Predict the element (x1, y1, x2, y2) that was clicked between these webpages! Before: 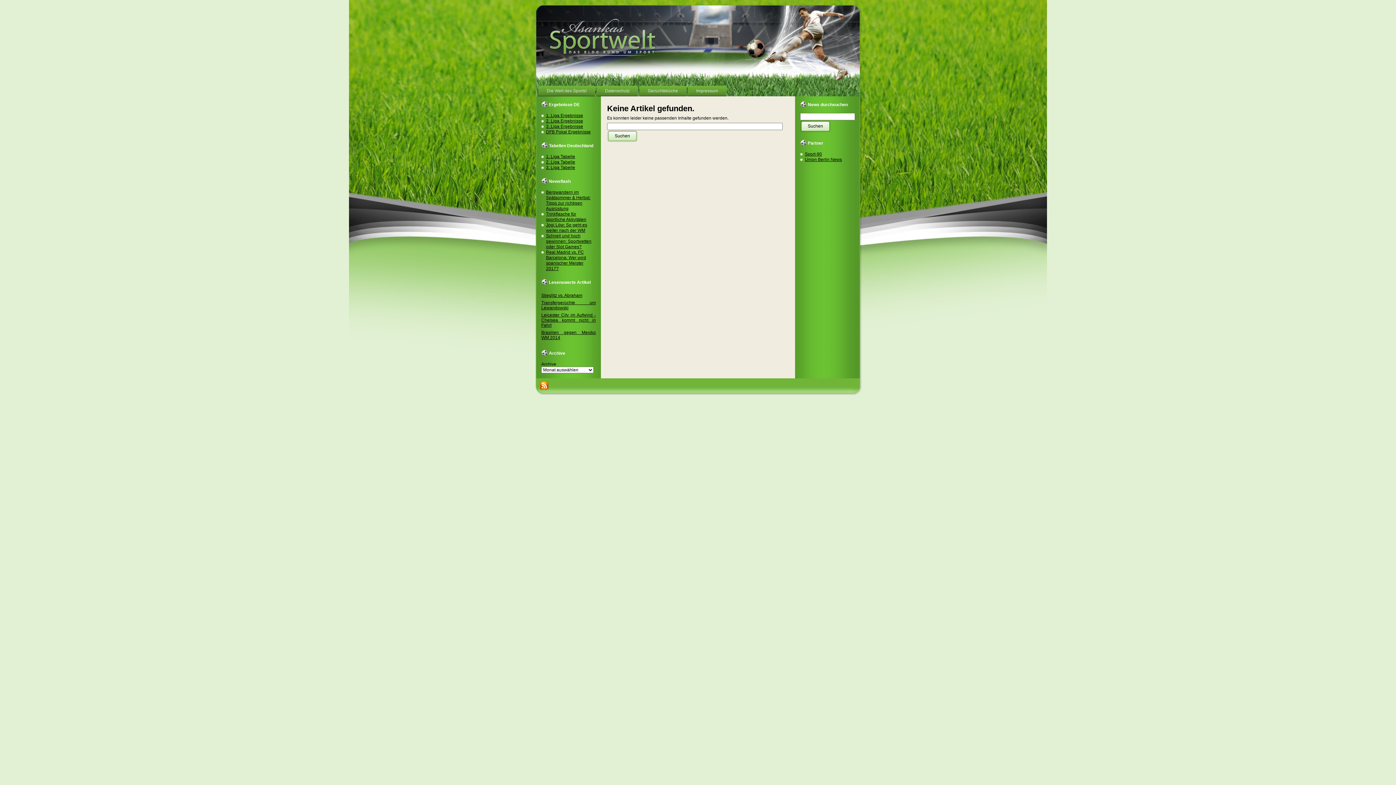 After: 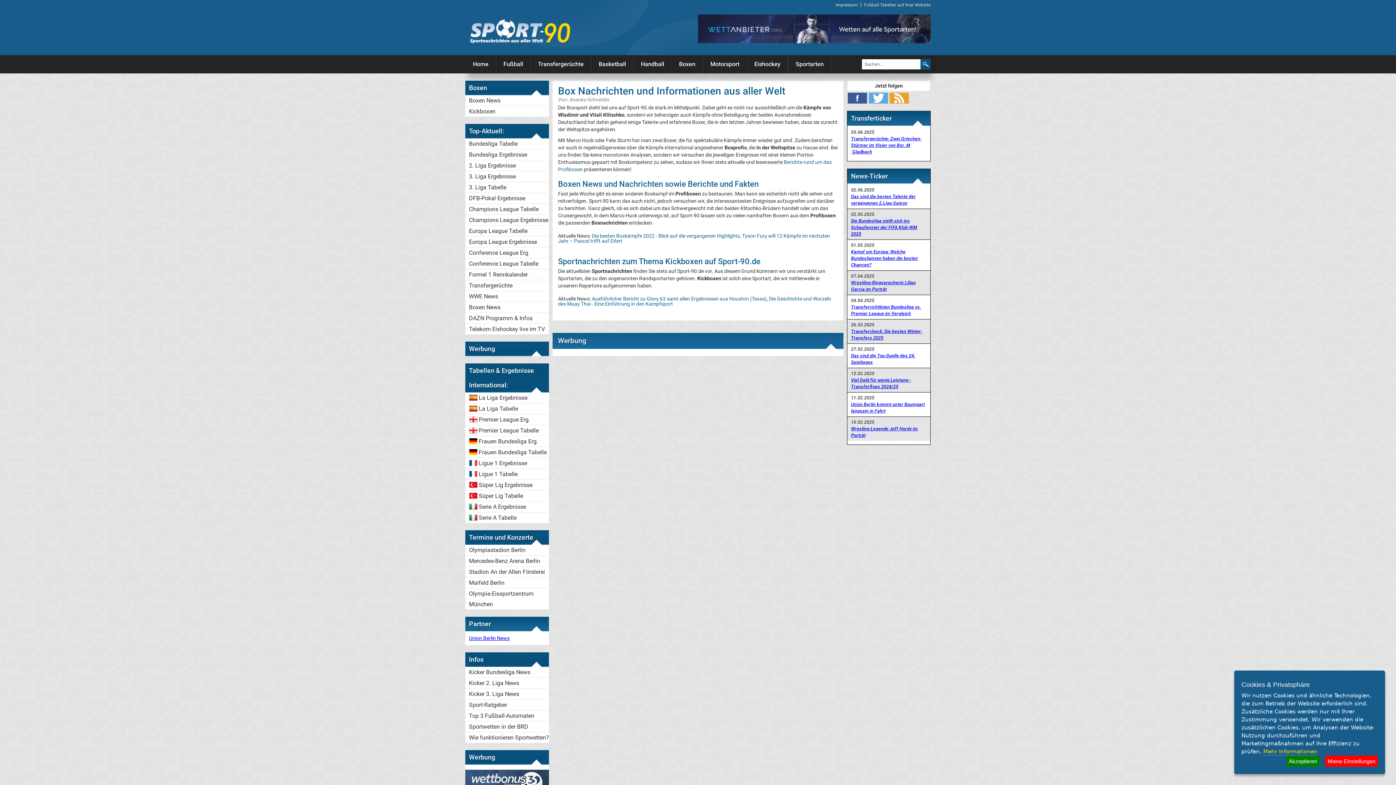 Action: label: Sport-90 bbox: (805, 151, 822, 156)